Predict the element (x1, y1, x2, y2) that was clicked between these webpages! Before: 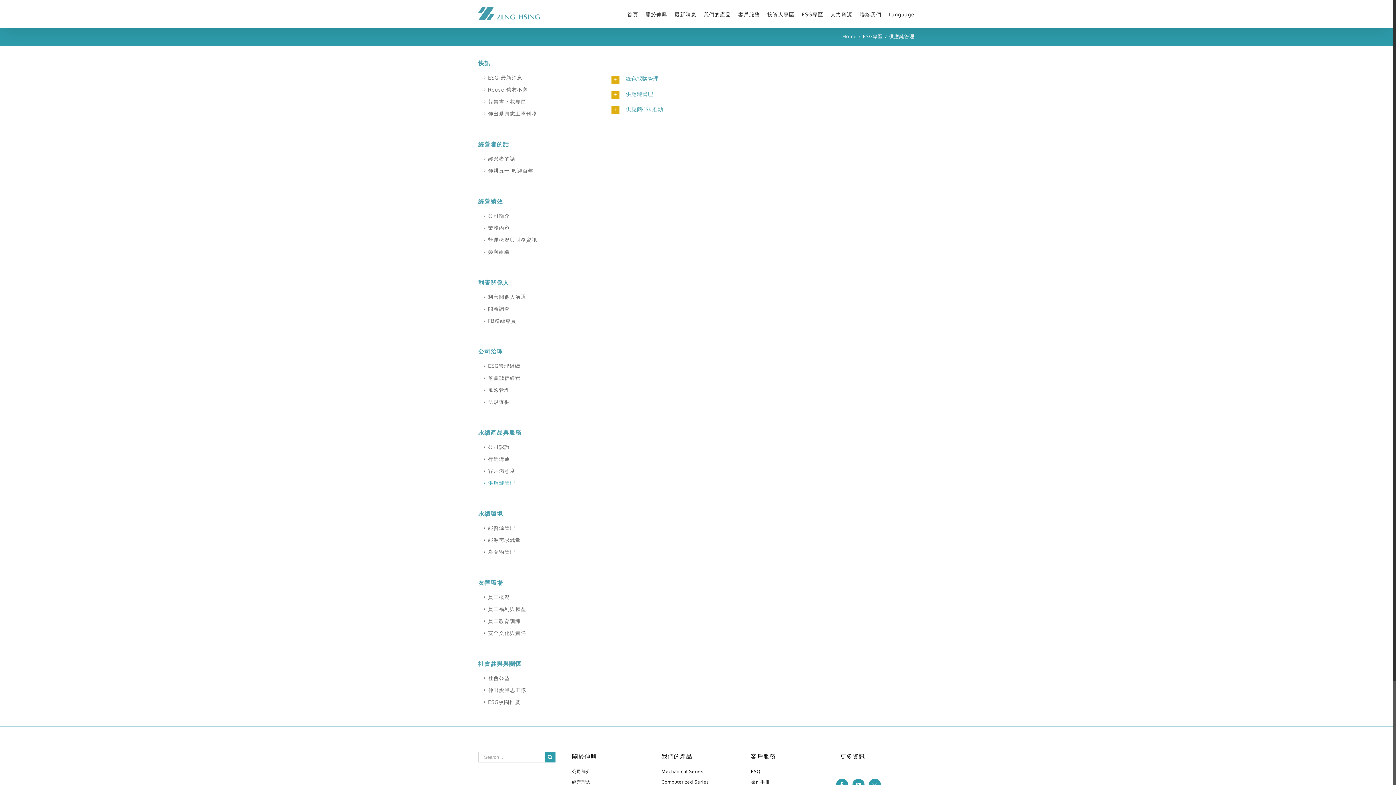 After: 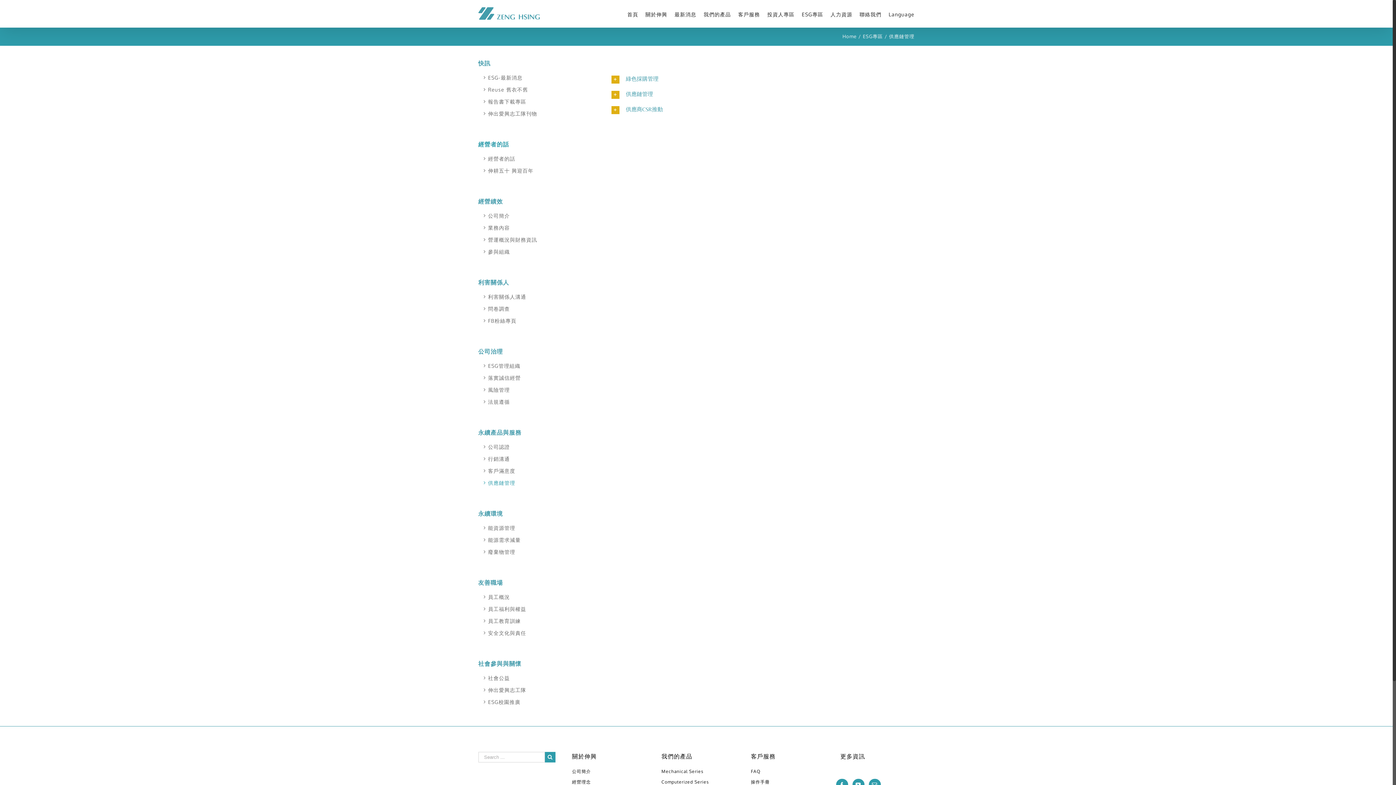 Action: label: 經營者的話 bbox: (478, 140, 509, 148)